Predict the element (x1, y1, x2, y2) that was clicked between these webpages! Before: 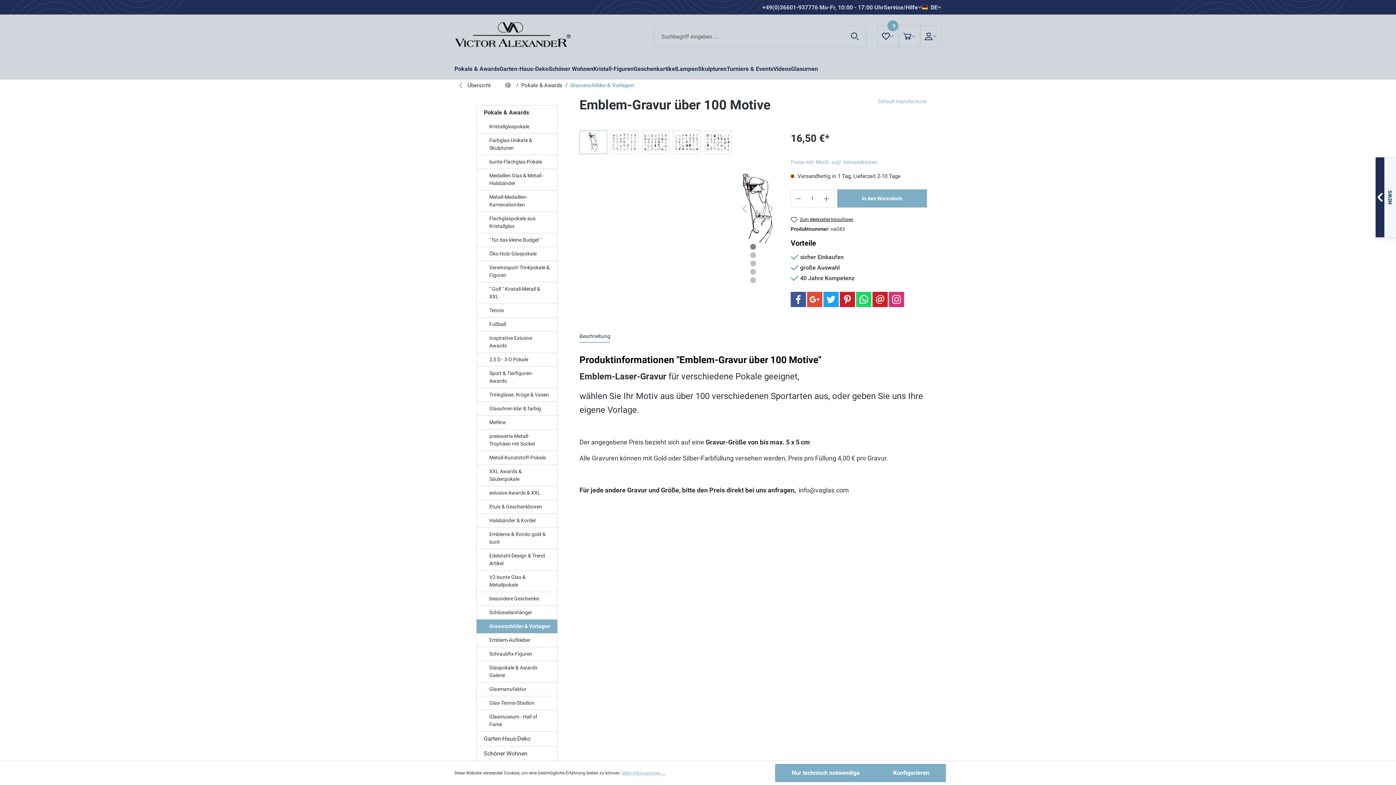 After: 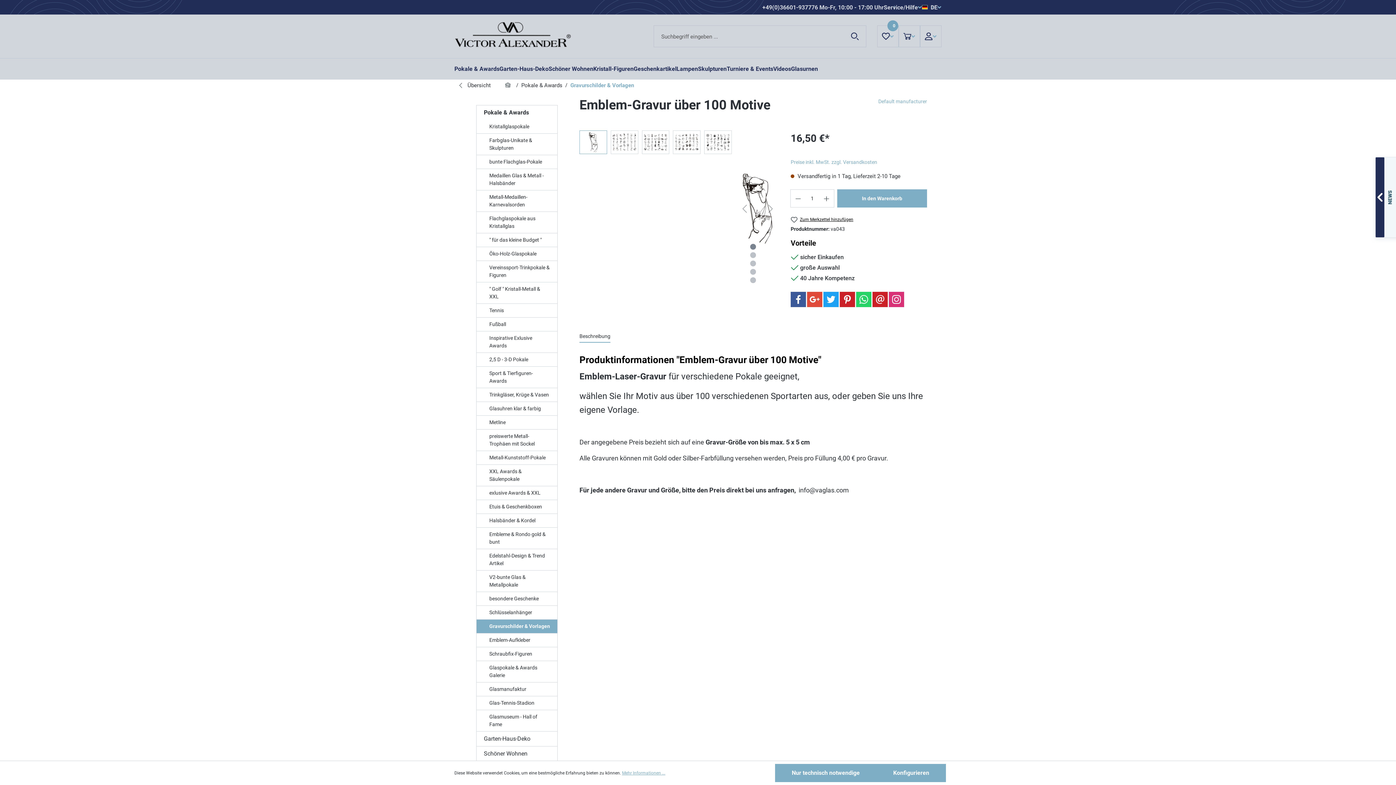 Action: label: Twitter bbox: (823, 292, 838, 307)